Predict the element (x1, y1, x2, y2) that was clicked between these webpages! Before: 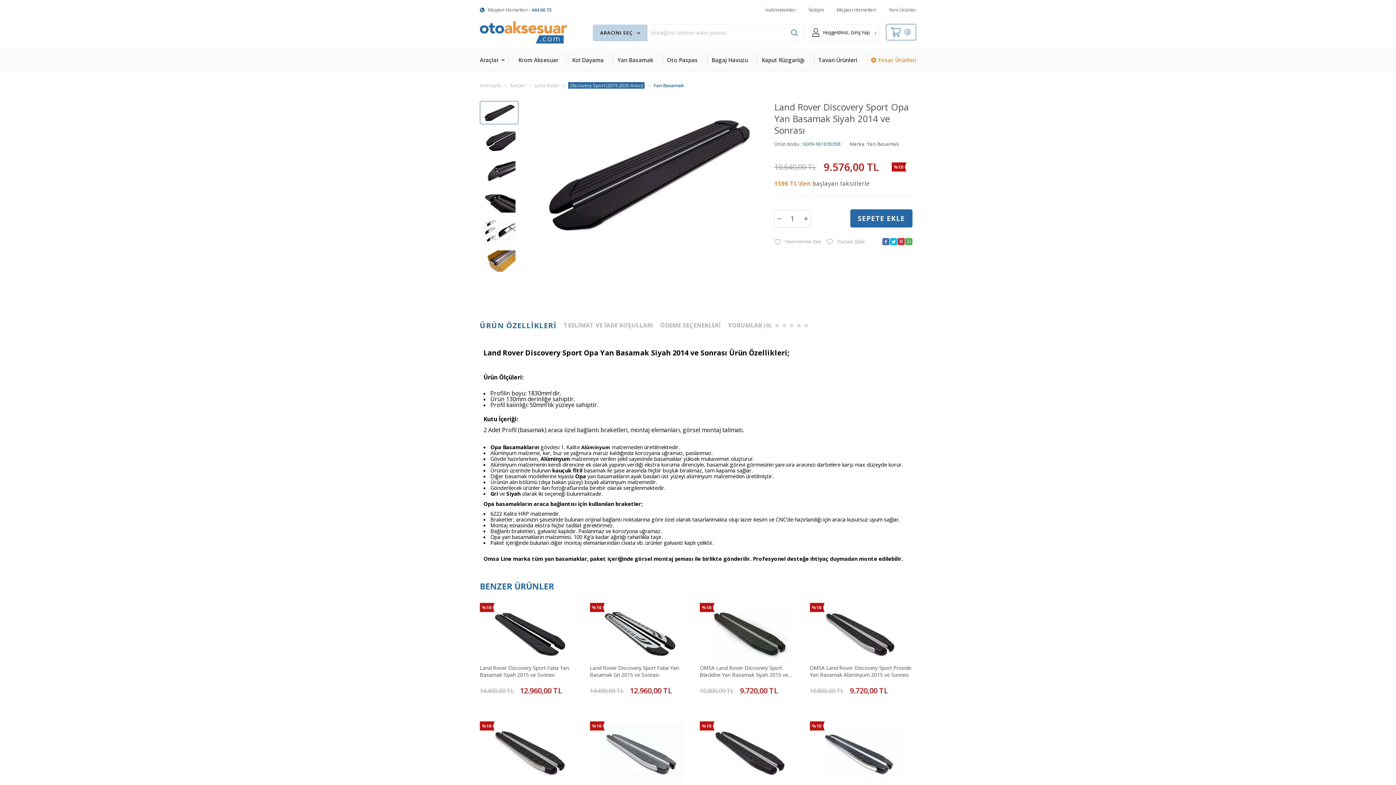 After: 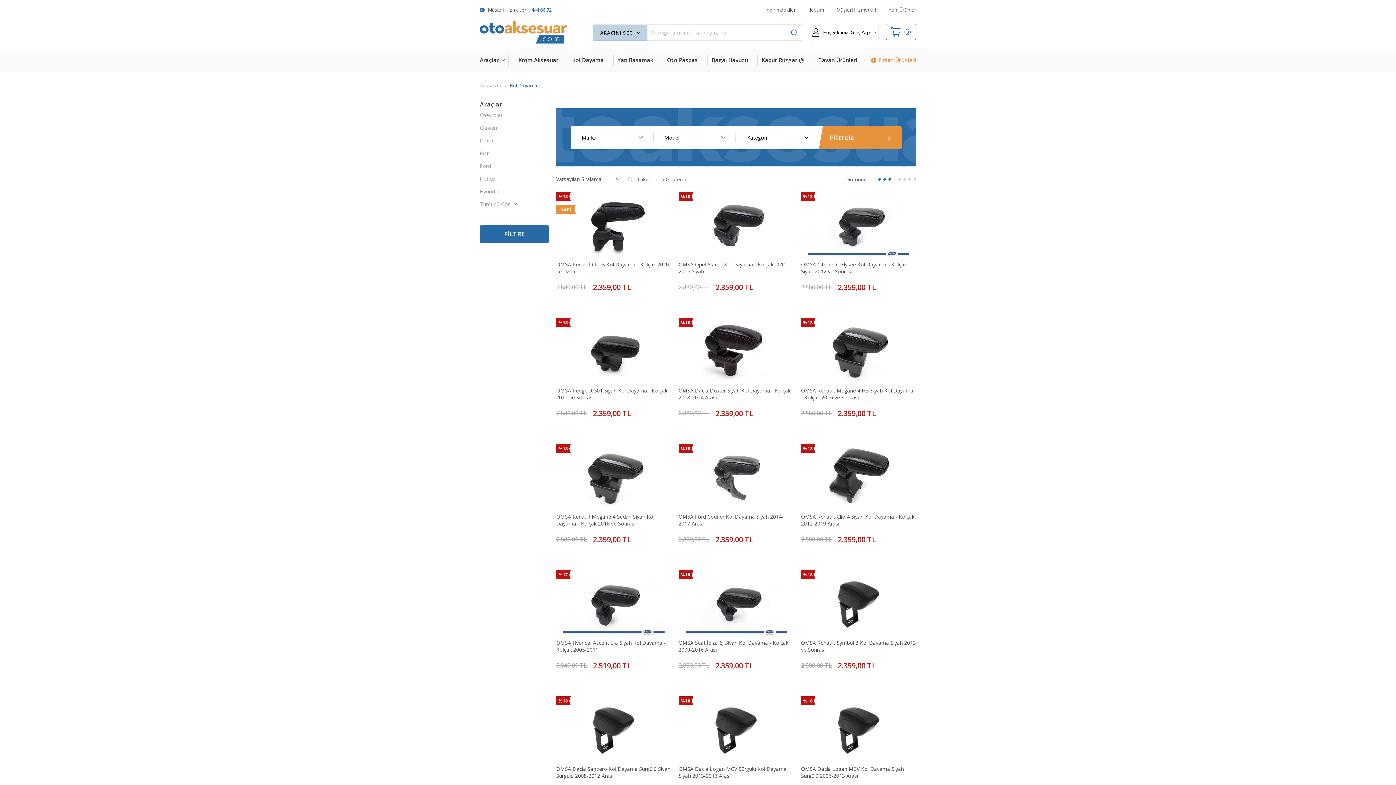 Action: label: Kol Dayama bbox: (572, 49, 603, 70)